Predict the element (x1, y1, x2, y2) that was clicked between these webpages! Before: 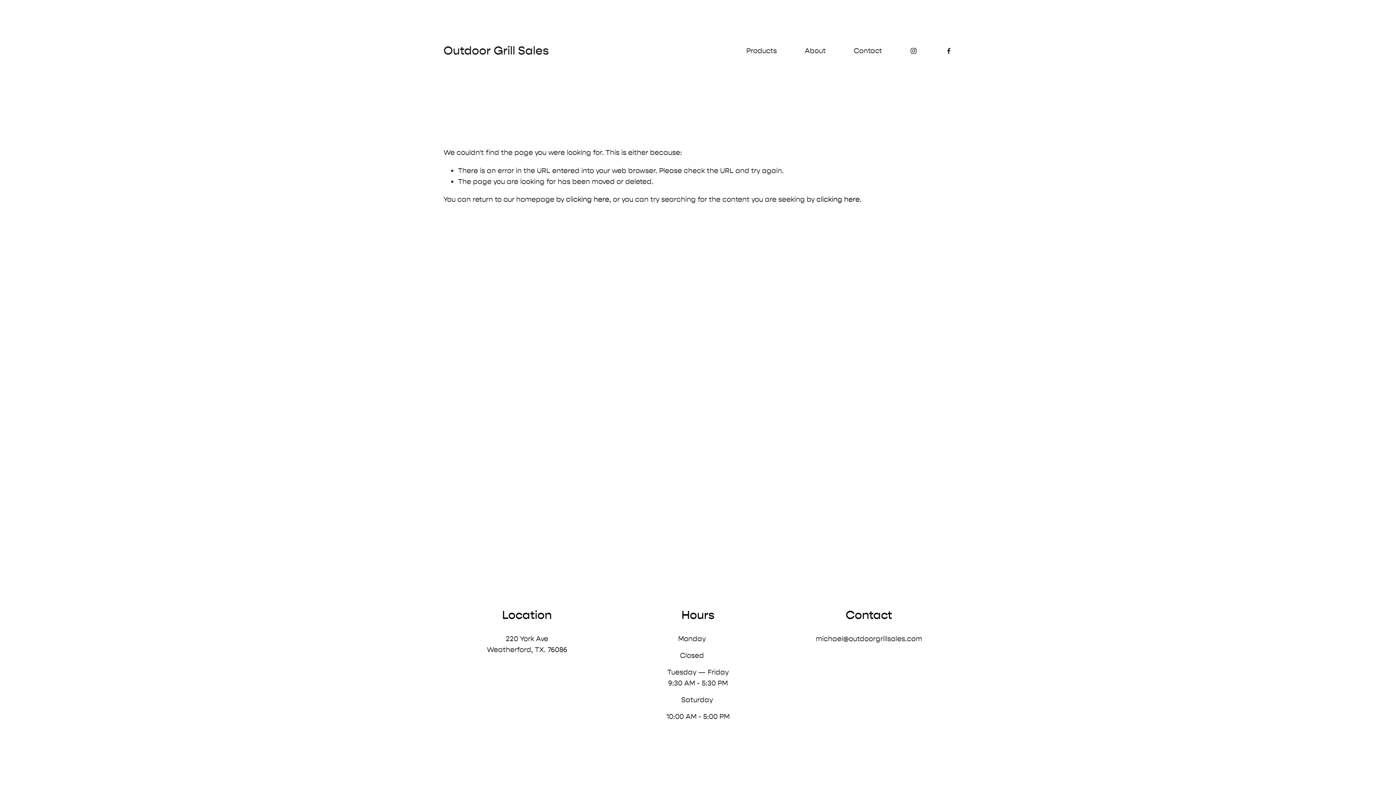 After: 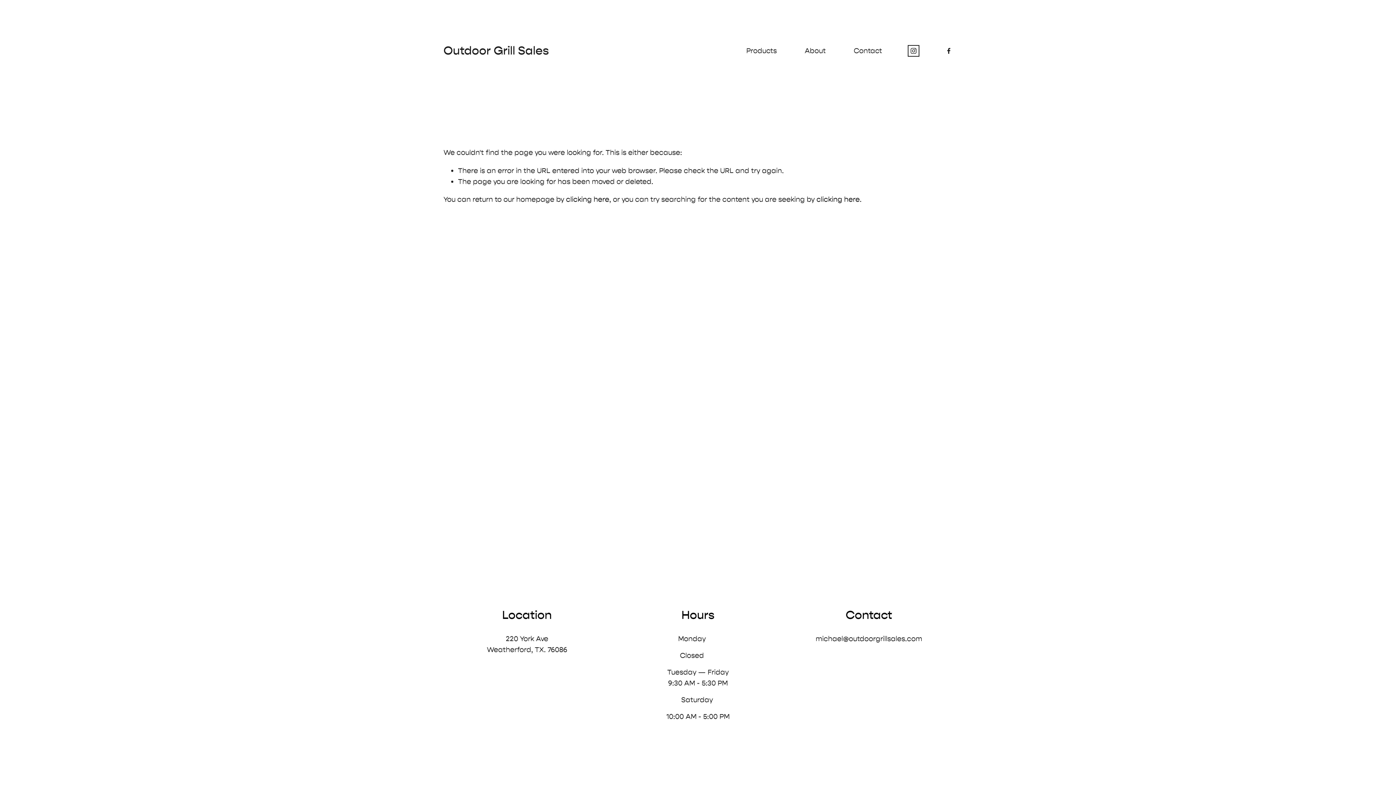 Action: label: Instagram bbox: (910, 47, 917, 54)